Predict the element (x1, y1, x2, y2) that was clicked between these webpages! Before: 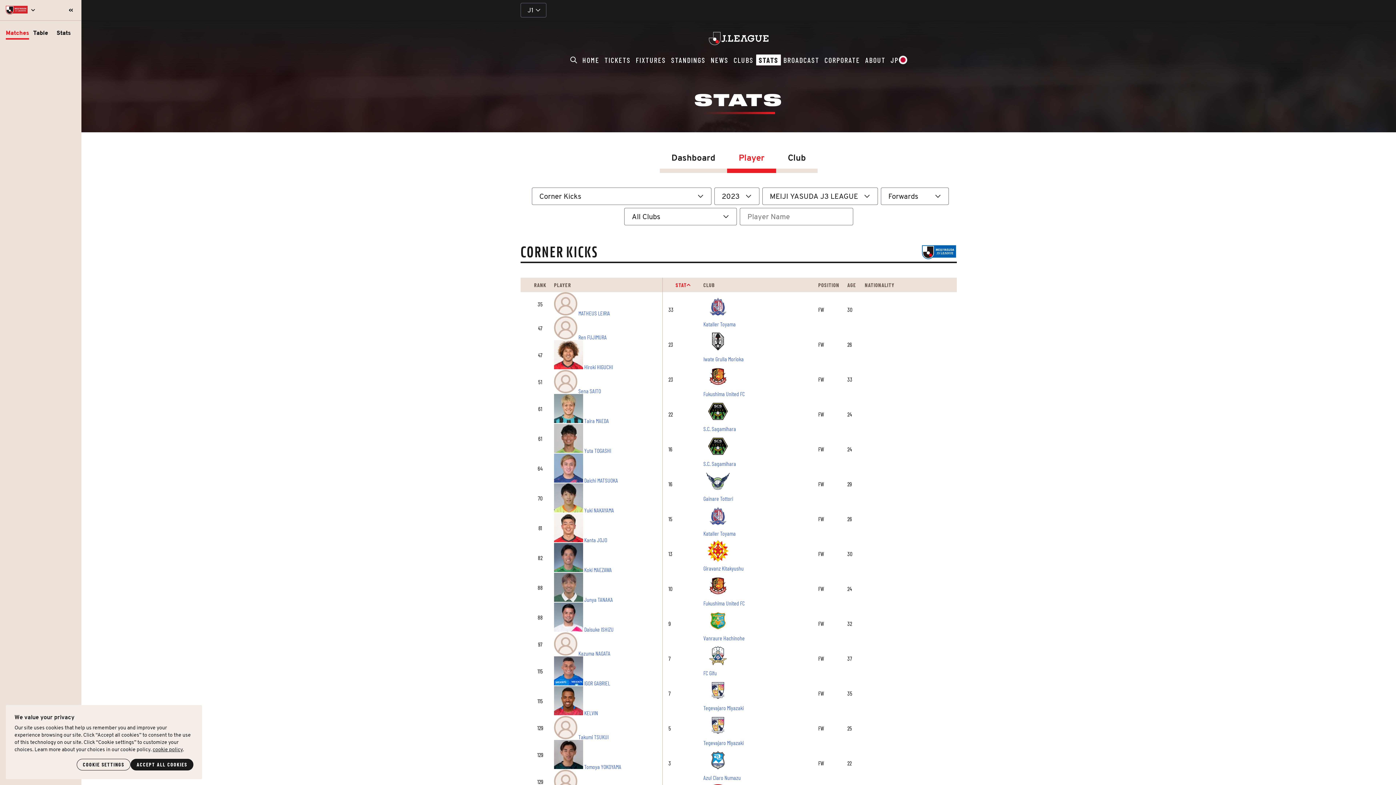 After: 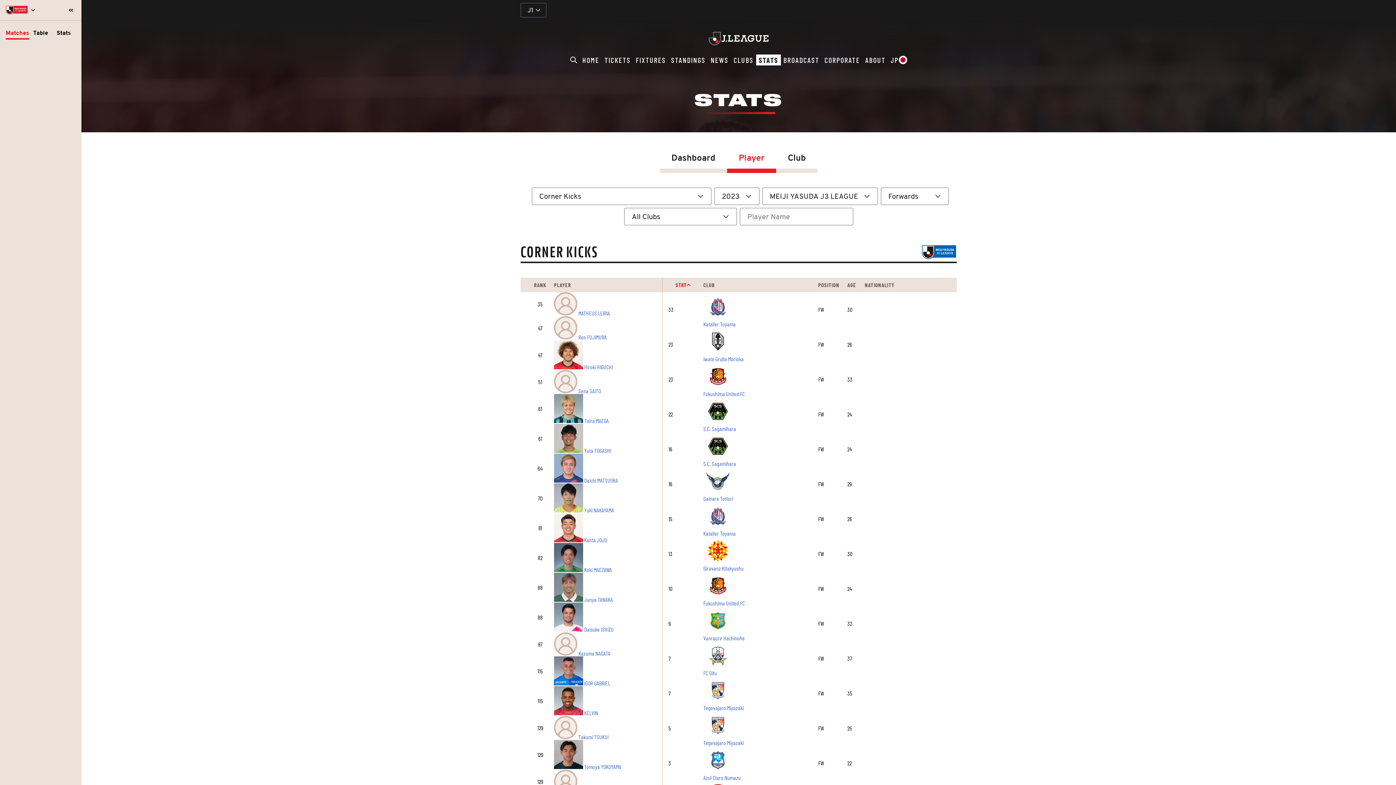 Action: bbox: (130, 759, 193, 770) label: ACCEPT ALL COOKIES